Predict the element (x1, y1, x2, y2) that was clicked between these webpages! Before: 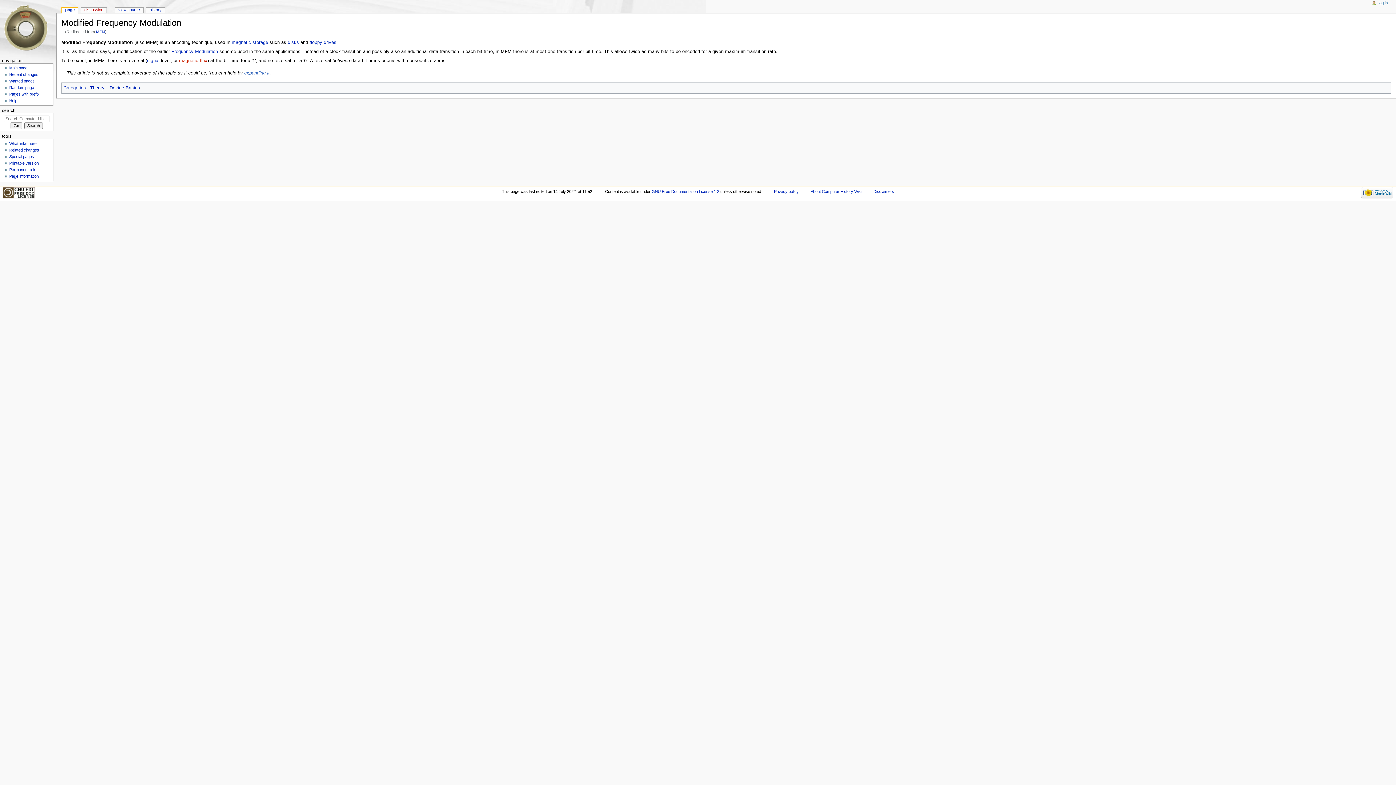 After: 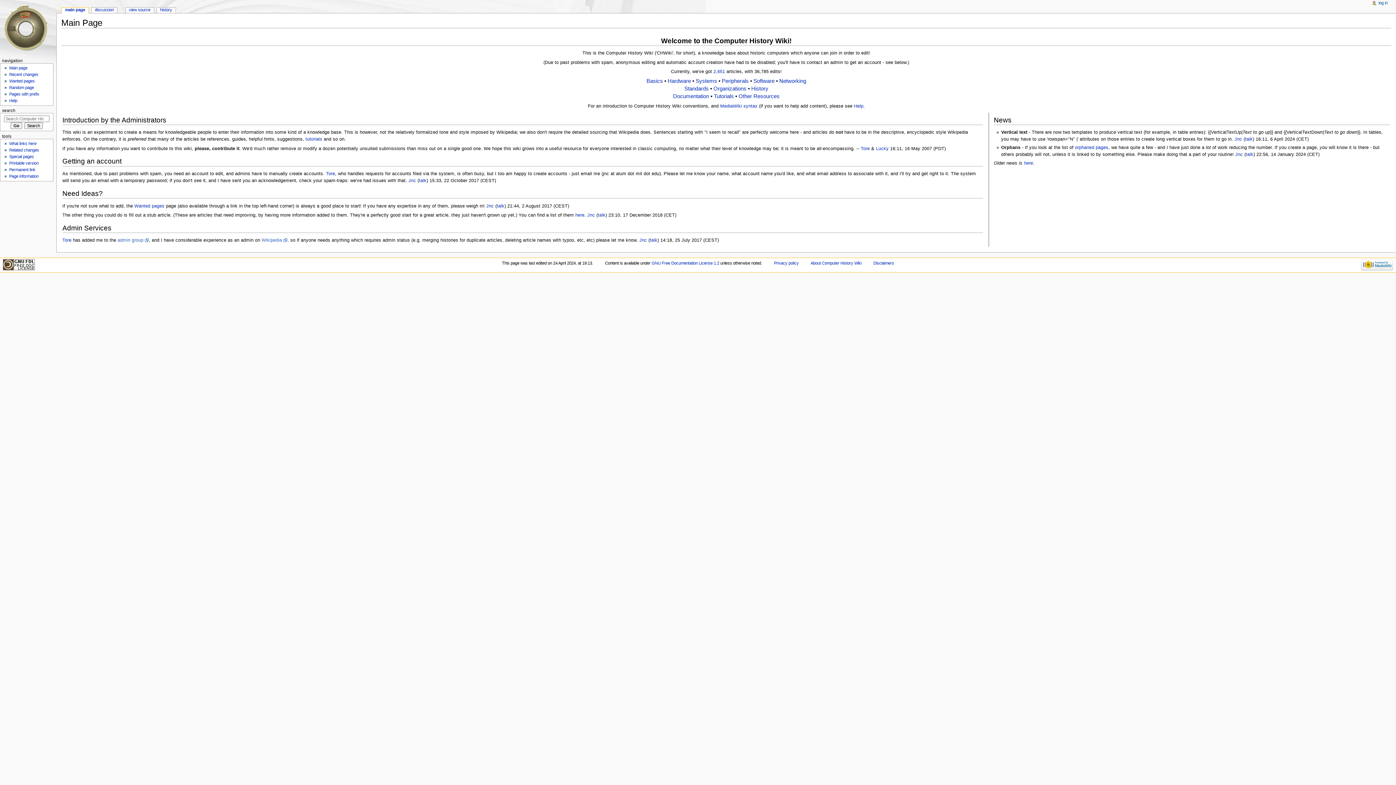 Action: label: Main page bbox: (9, 65, 27, 70)